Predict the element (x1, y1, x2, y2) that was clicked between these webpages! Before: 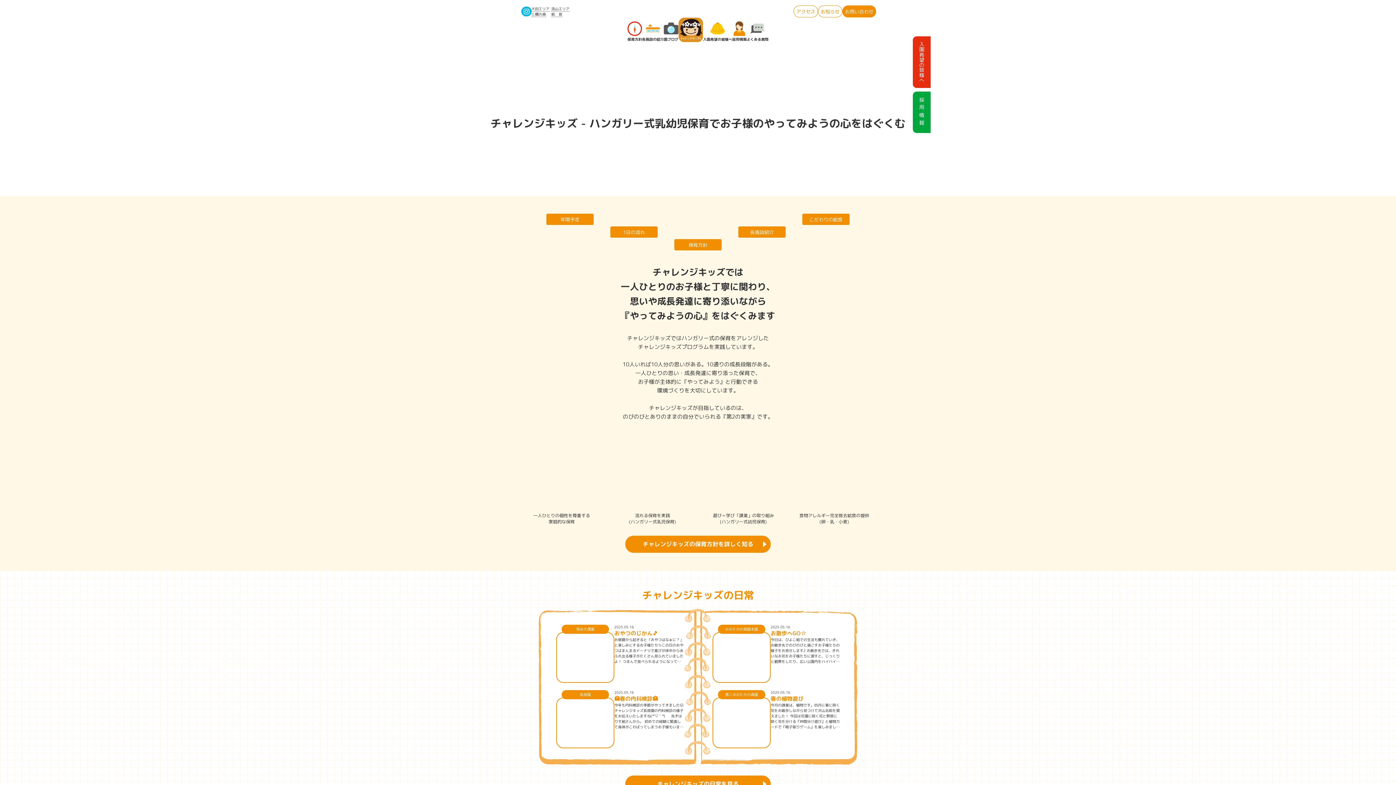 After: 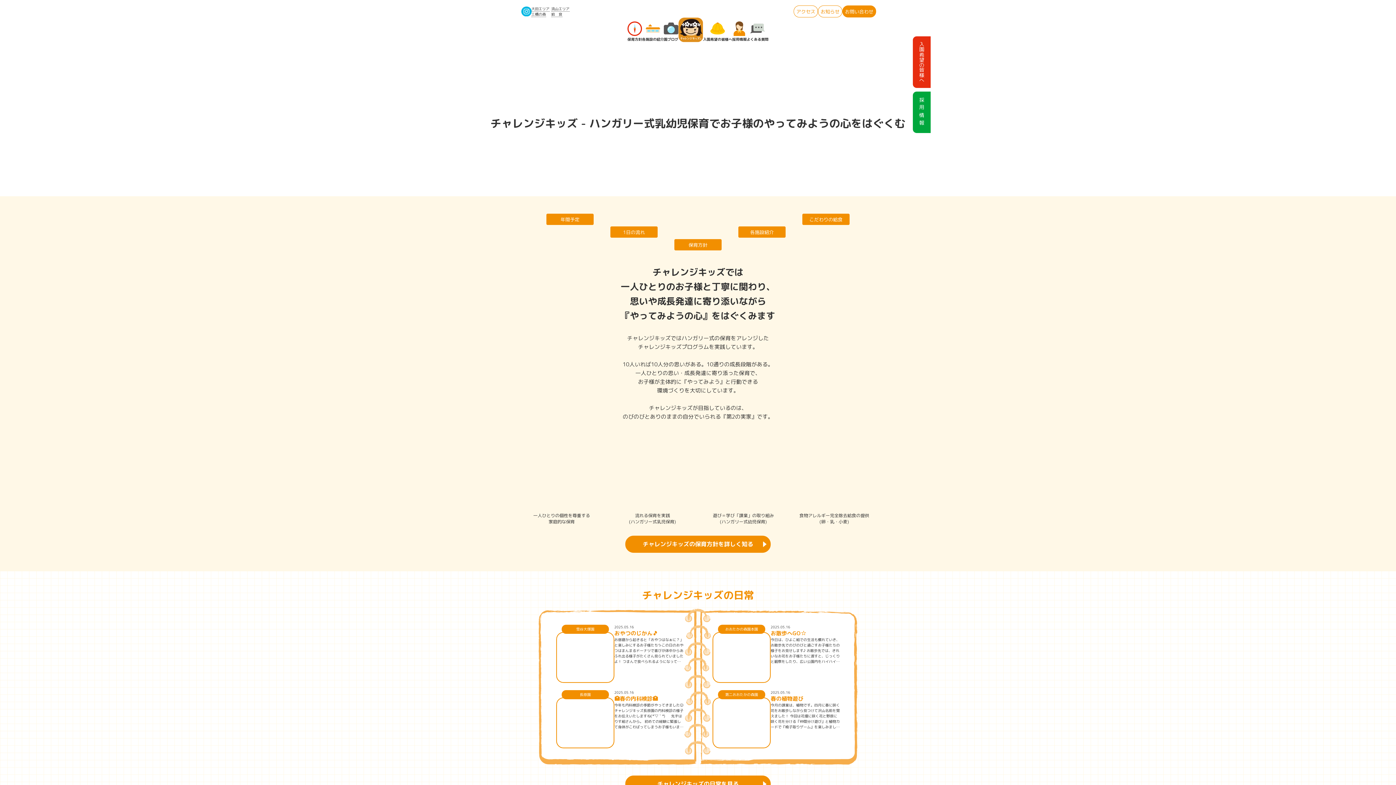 Action: bbox: (531, 11, 546, 16) label: 三橋の森